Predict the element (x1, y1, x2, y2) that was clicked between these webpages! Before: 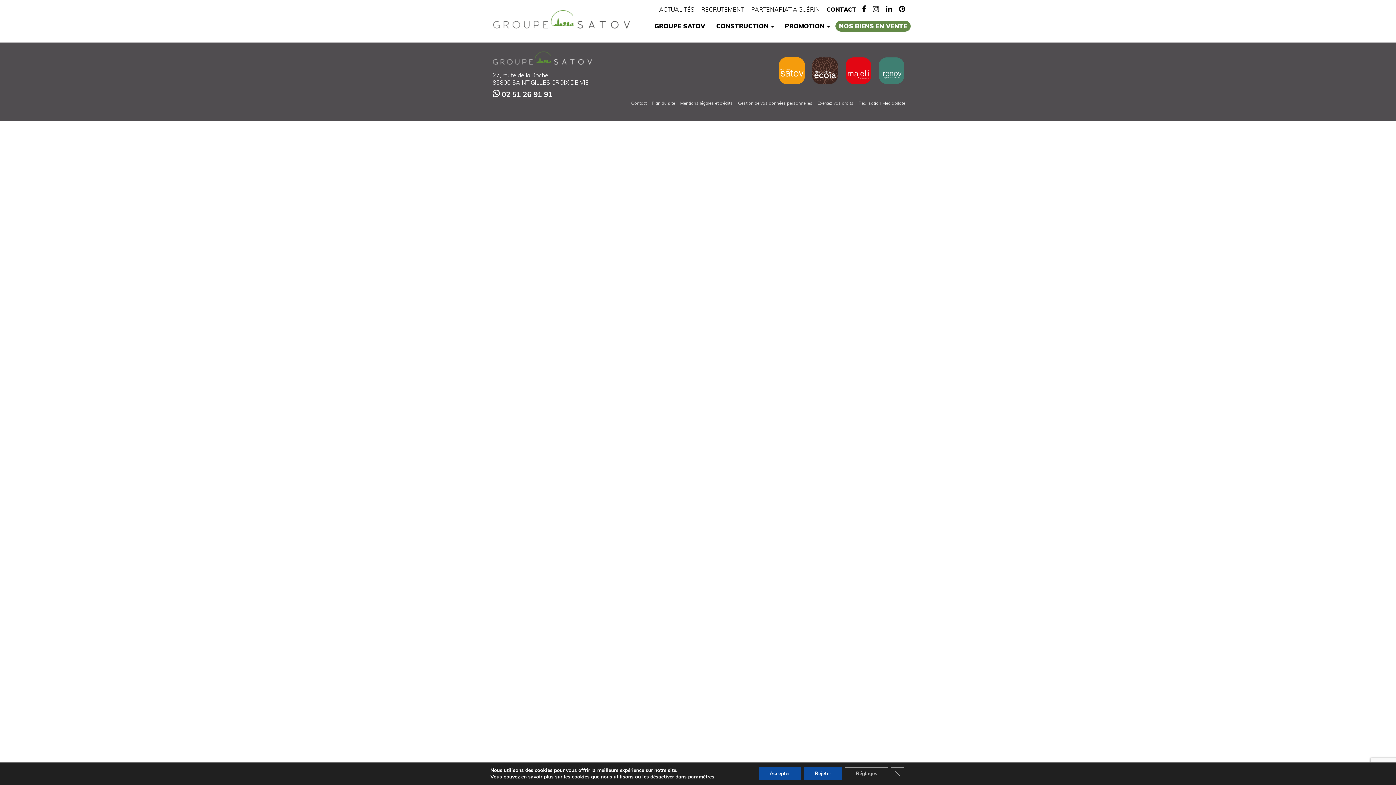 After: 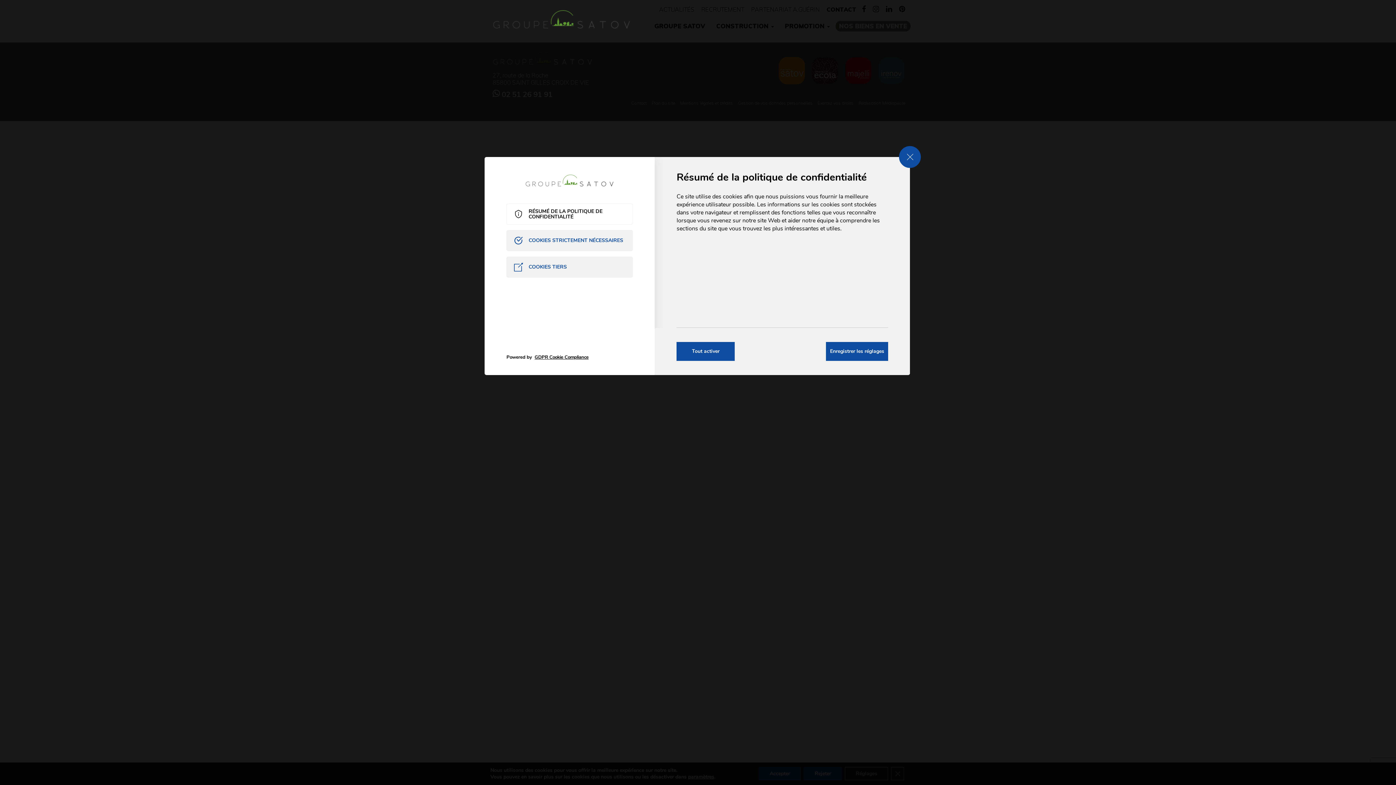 Action: bbox: (845, 767, 888, 780) label: Réglages